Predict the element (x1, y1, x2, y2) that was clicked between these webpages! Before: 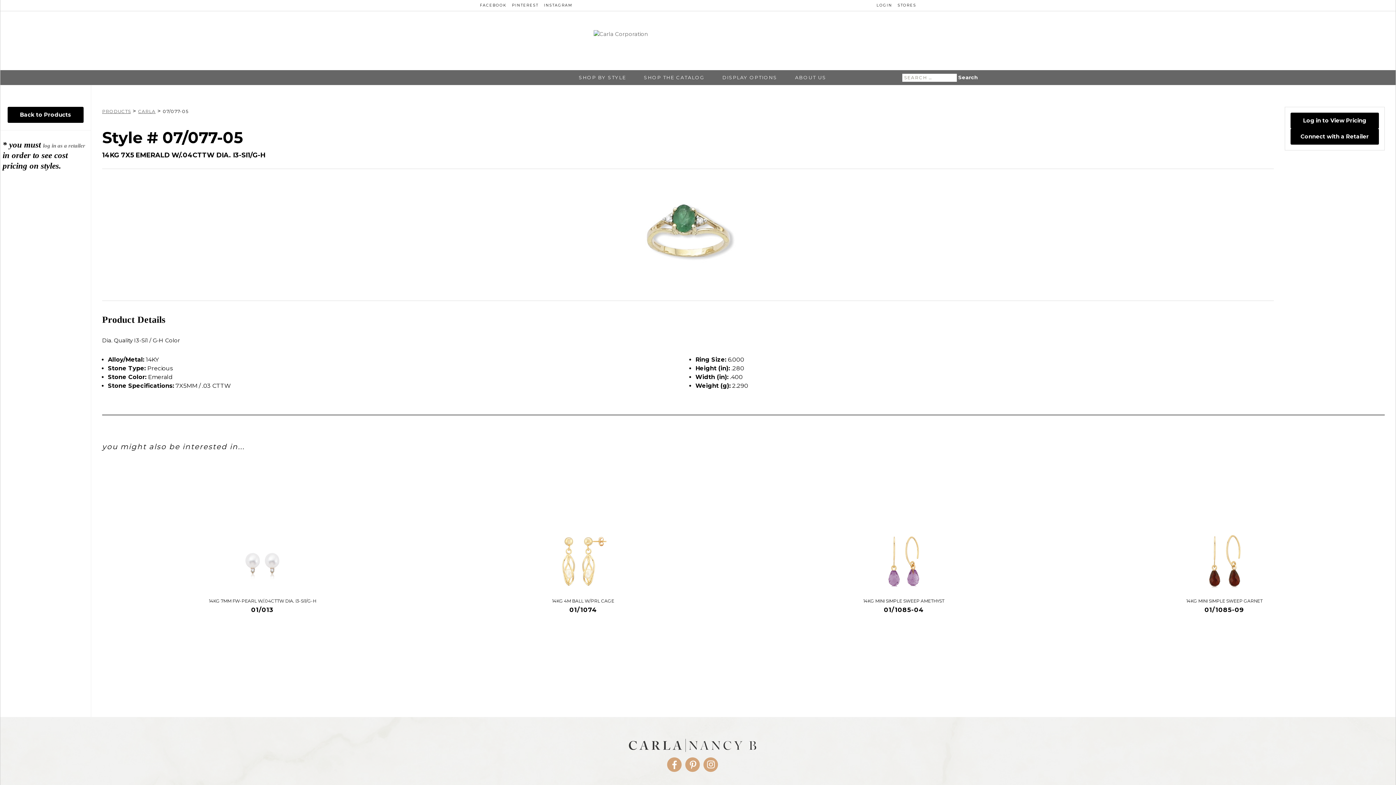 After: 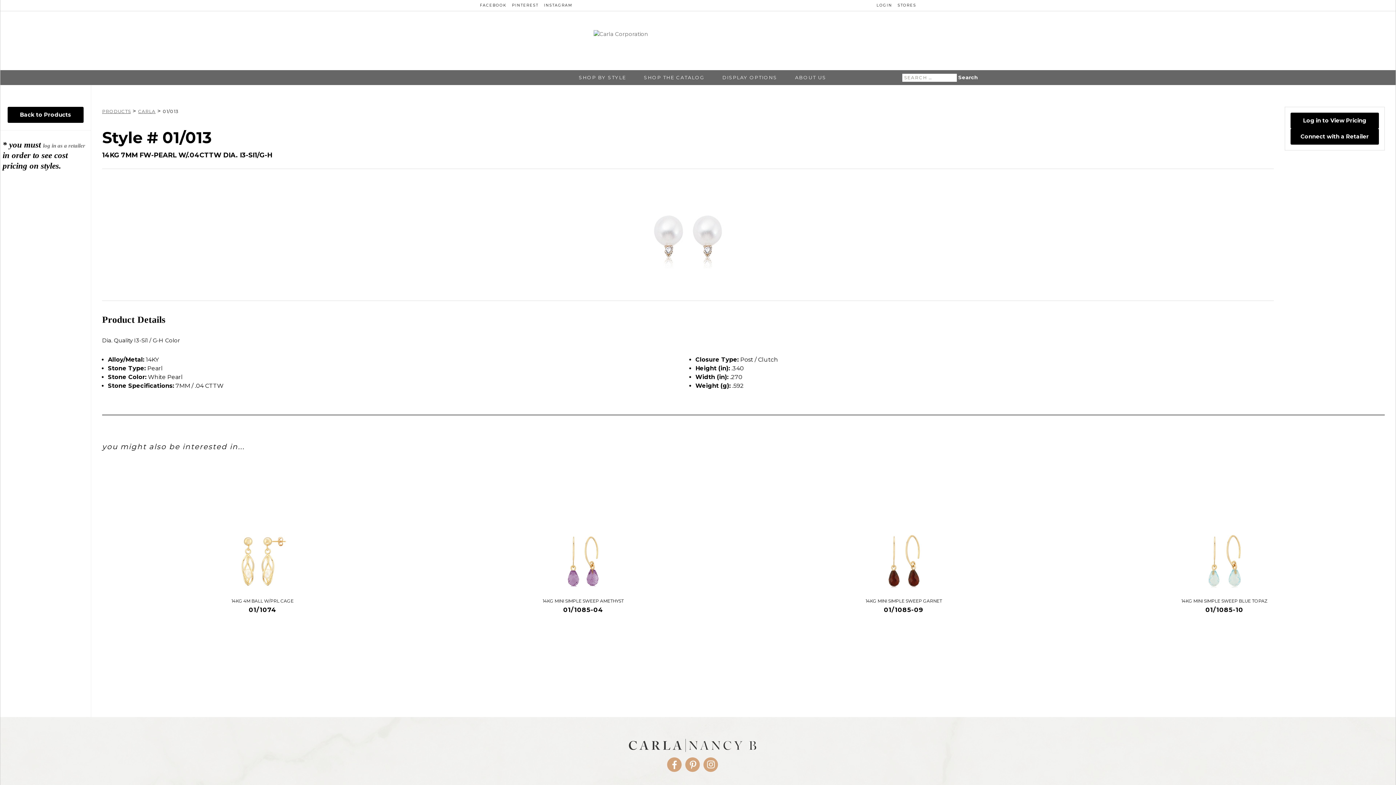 Action: bbox: (235, 557, 289, 564)